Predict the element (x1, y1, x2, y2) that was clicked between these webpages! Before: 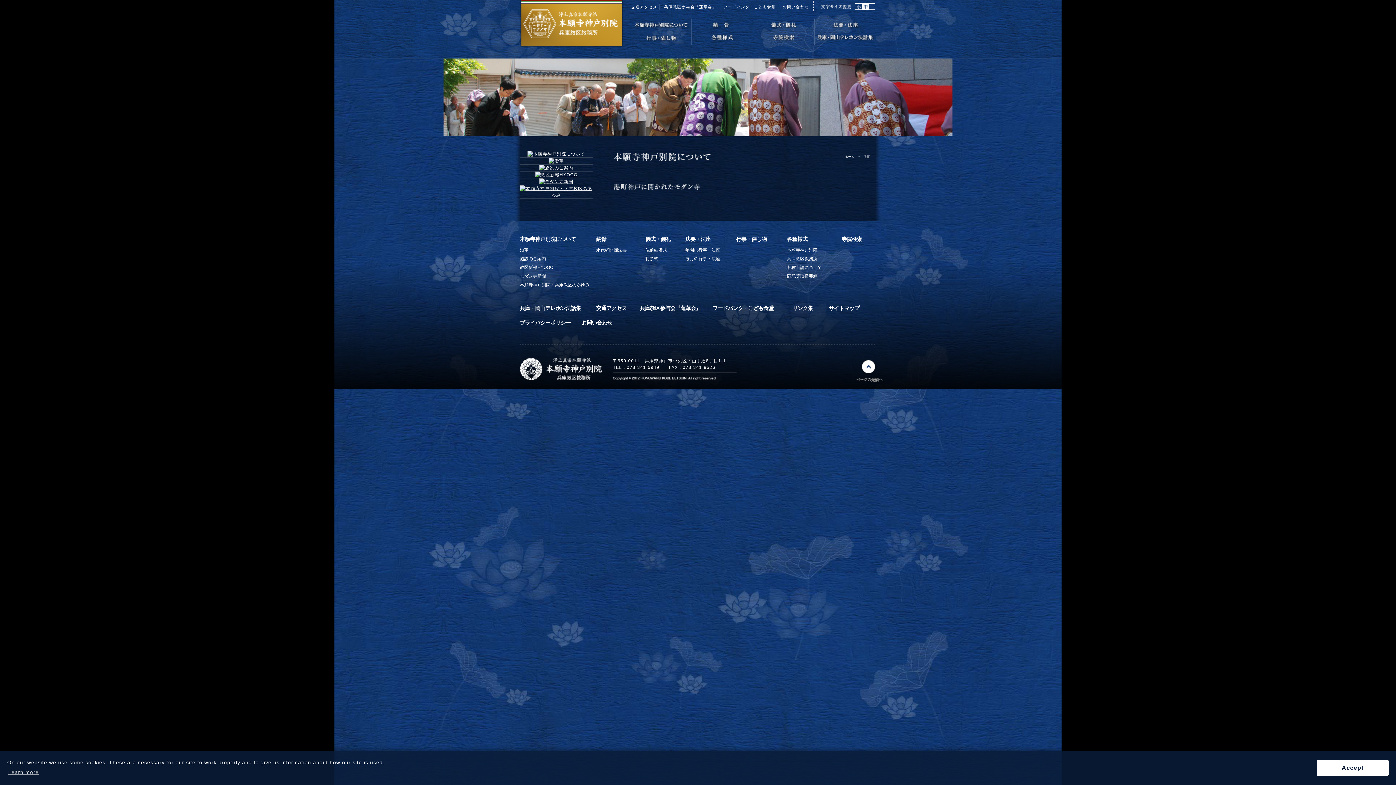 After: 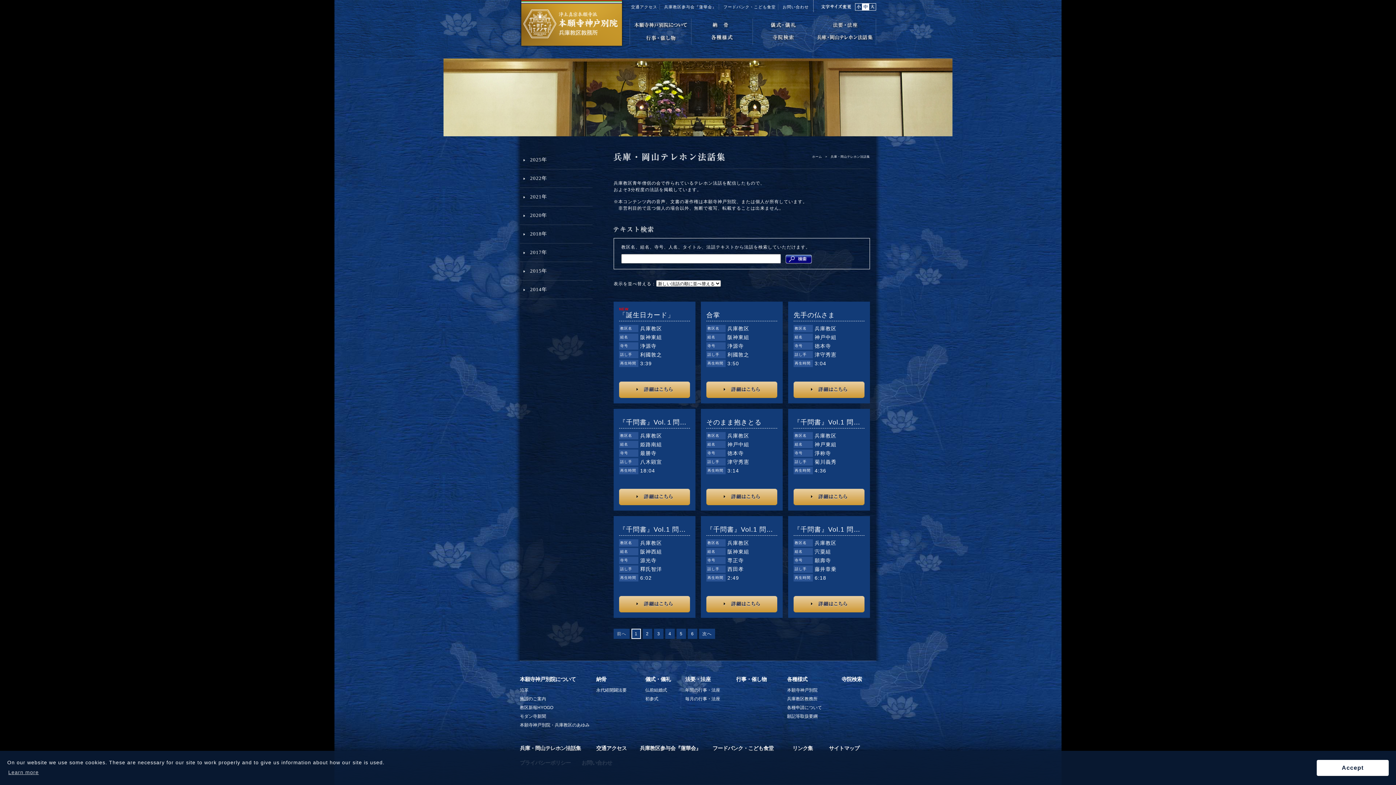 Action: bbox: (814, 38, 876, 44)